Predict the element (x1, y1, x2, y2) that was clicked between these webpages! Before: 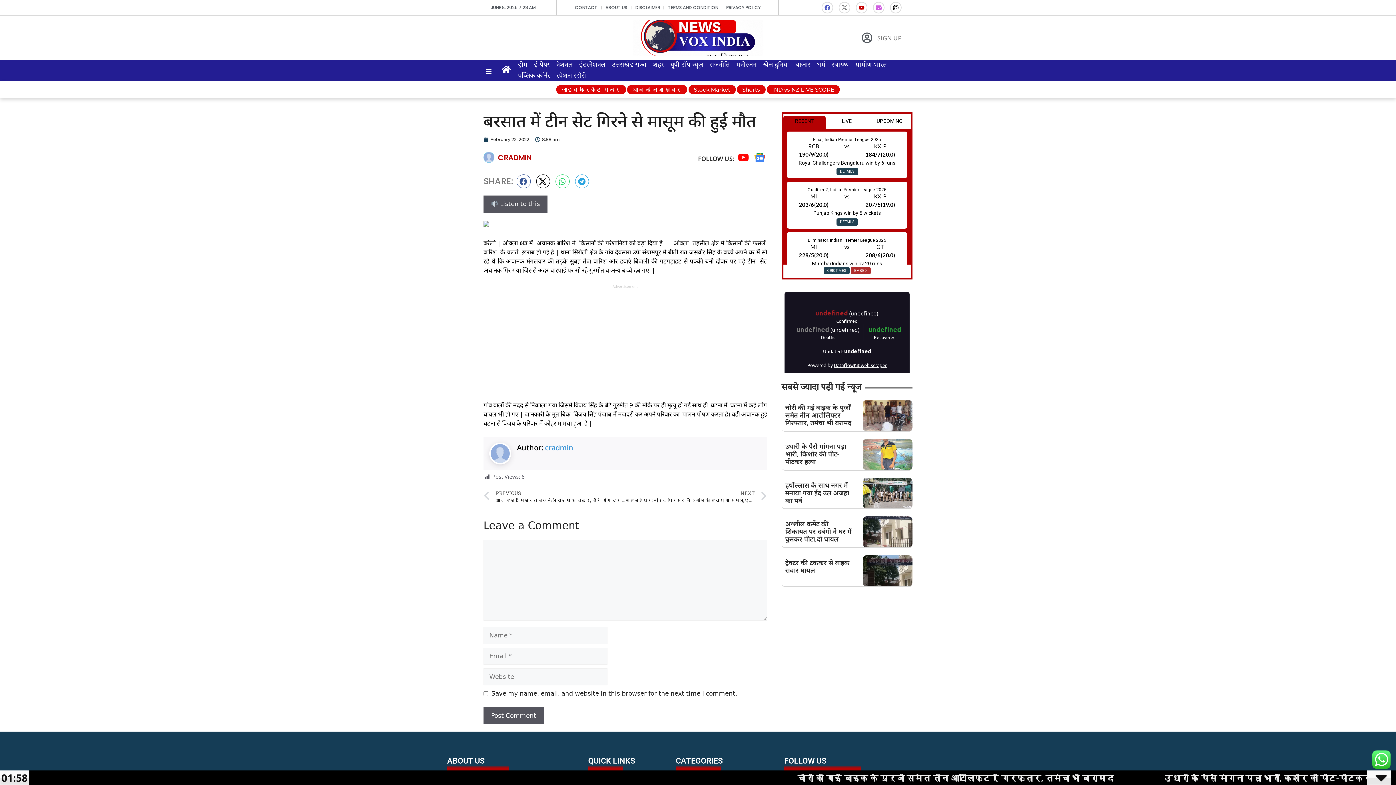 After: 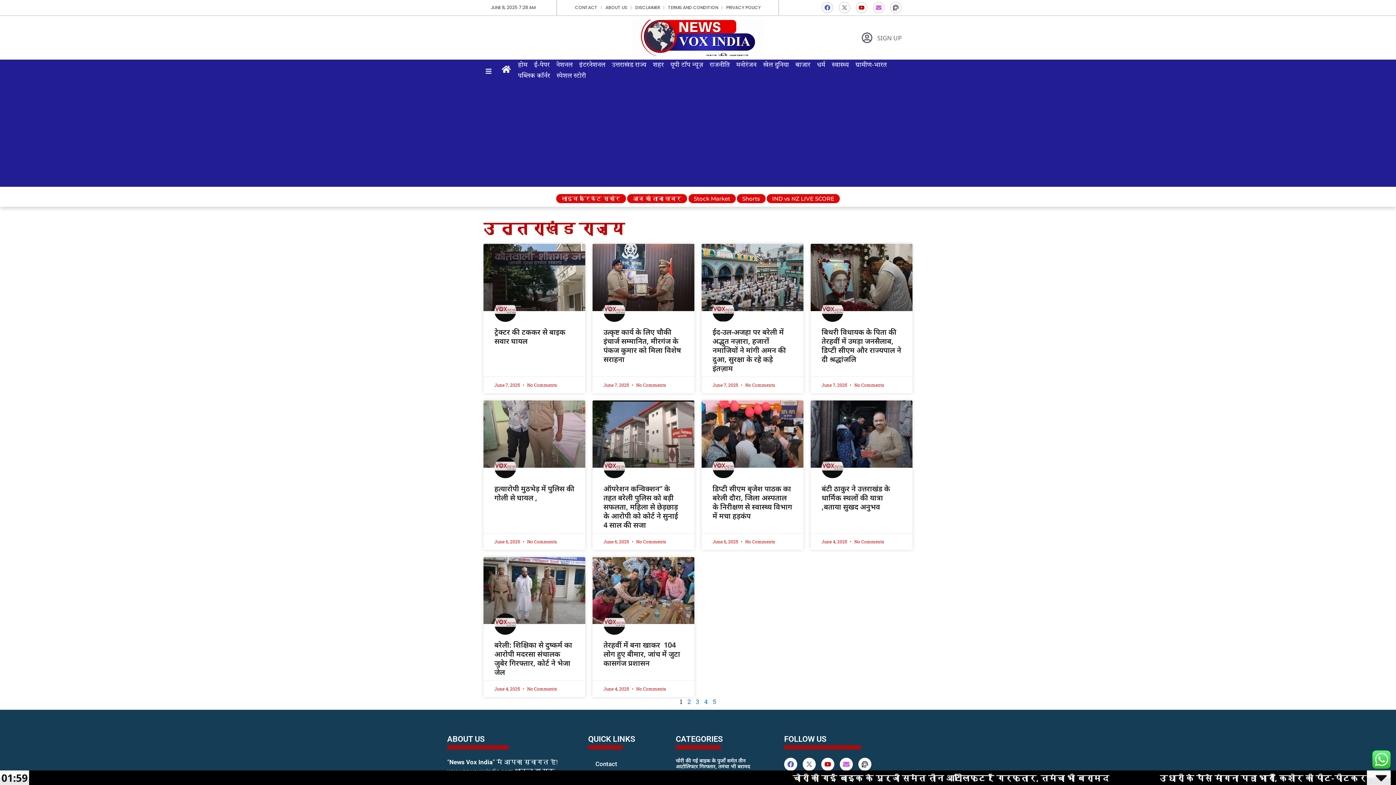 Action: bbox: (608, 59, 649, 70) label: उत्तराखंड राज्य